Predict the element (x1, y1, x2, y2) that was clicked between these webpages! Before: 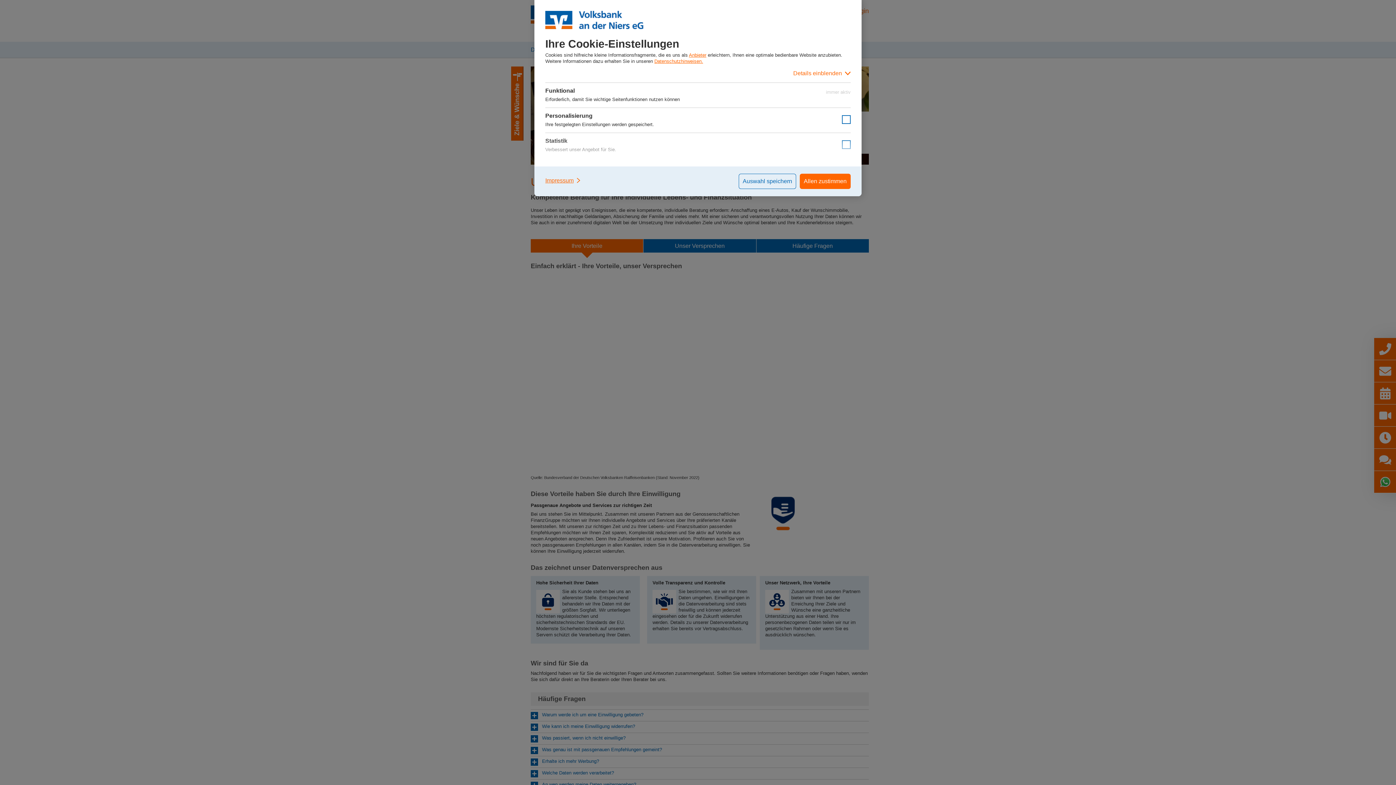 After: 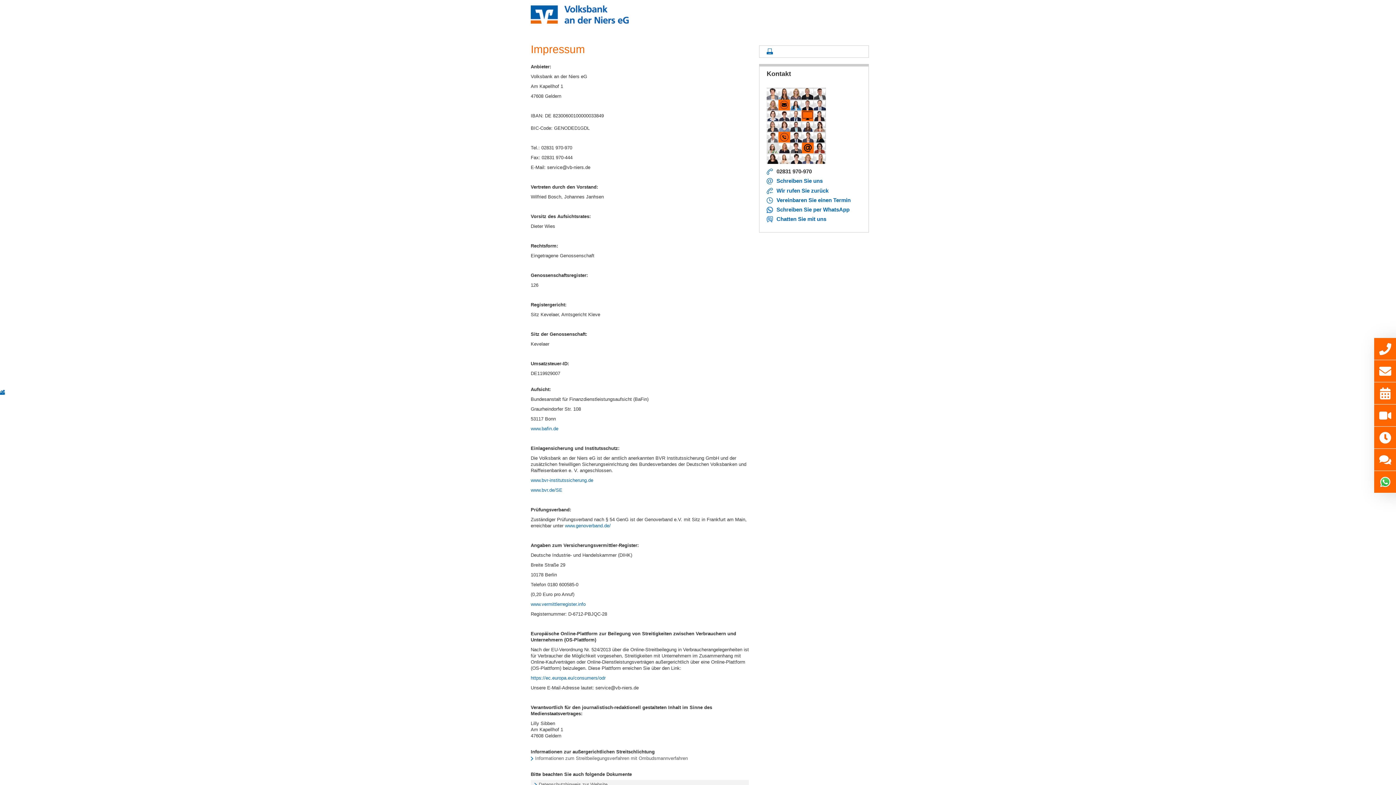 Action: bbox: (545, 173, 581, 187) label: Impressum